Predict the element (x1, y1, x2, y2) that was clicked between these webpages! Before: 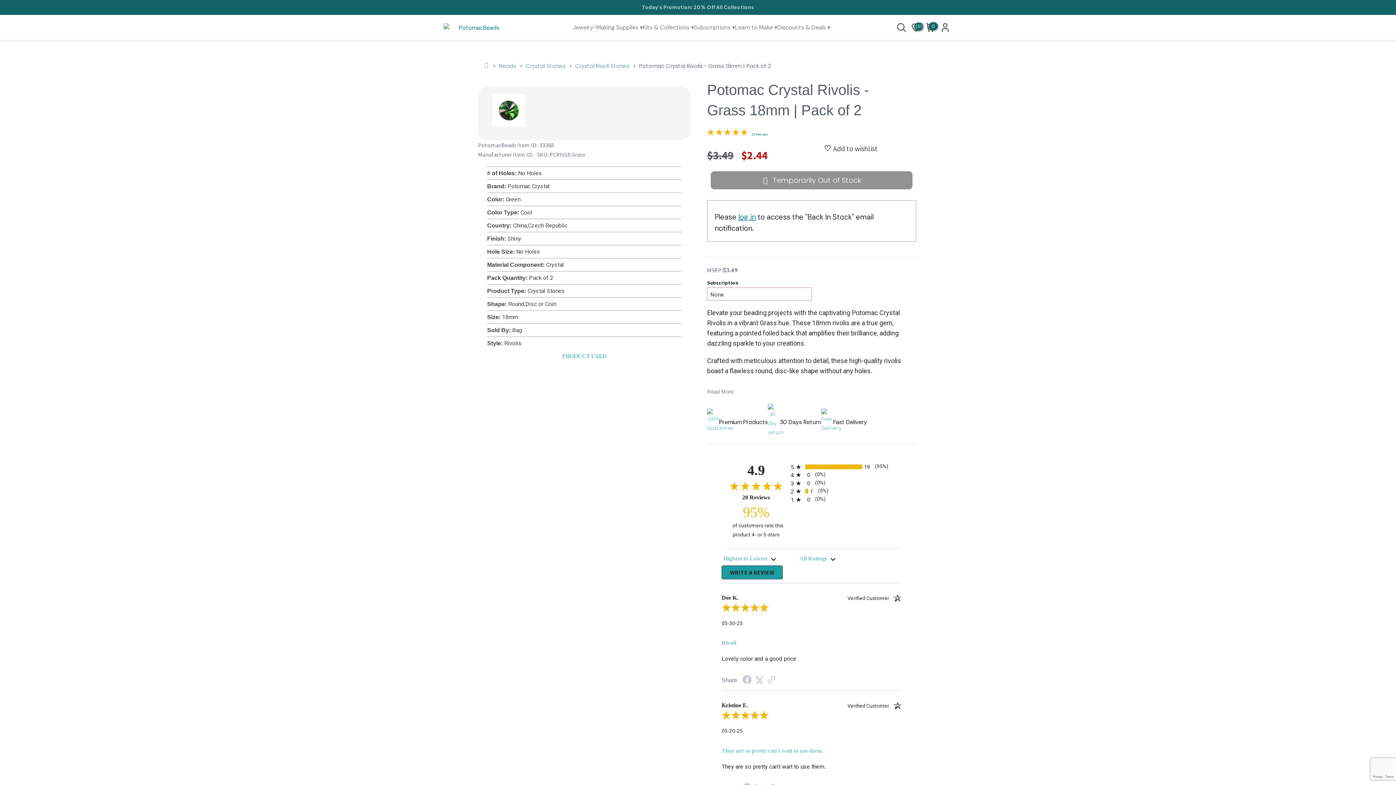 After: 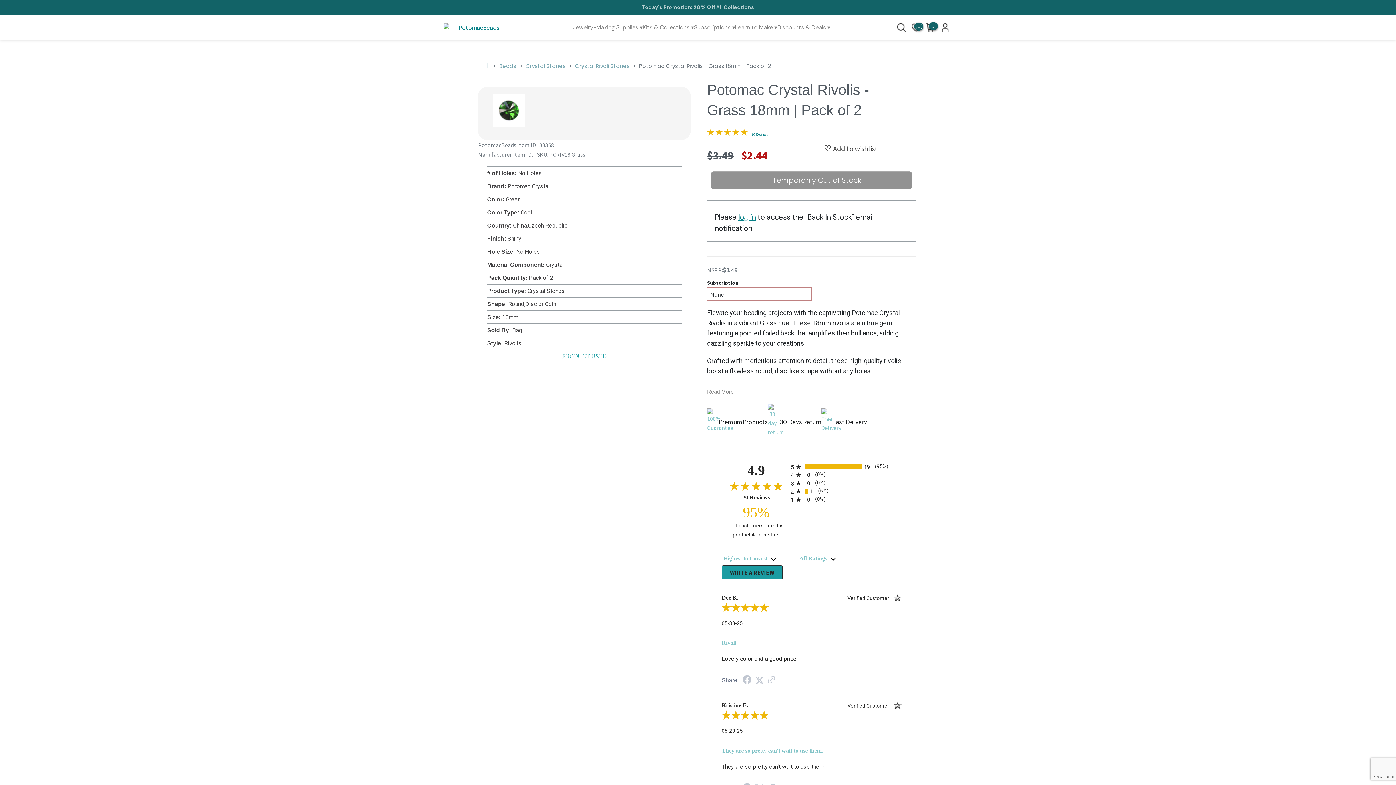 Action: bbox: (735, 23, 777, 31) label: Learn to Make ▾